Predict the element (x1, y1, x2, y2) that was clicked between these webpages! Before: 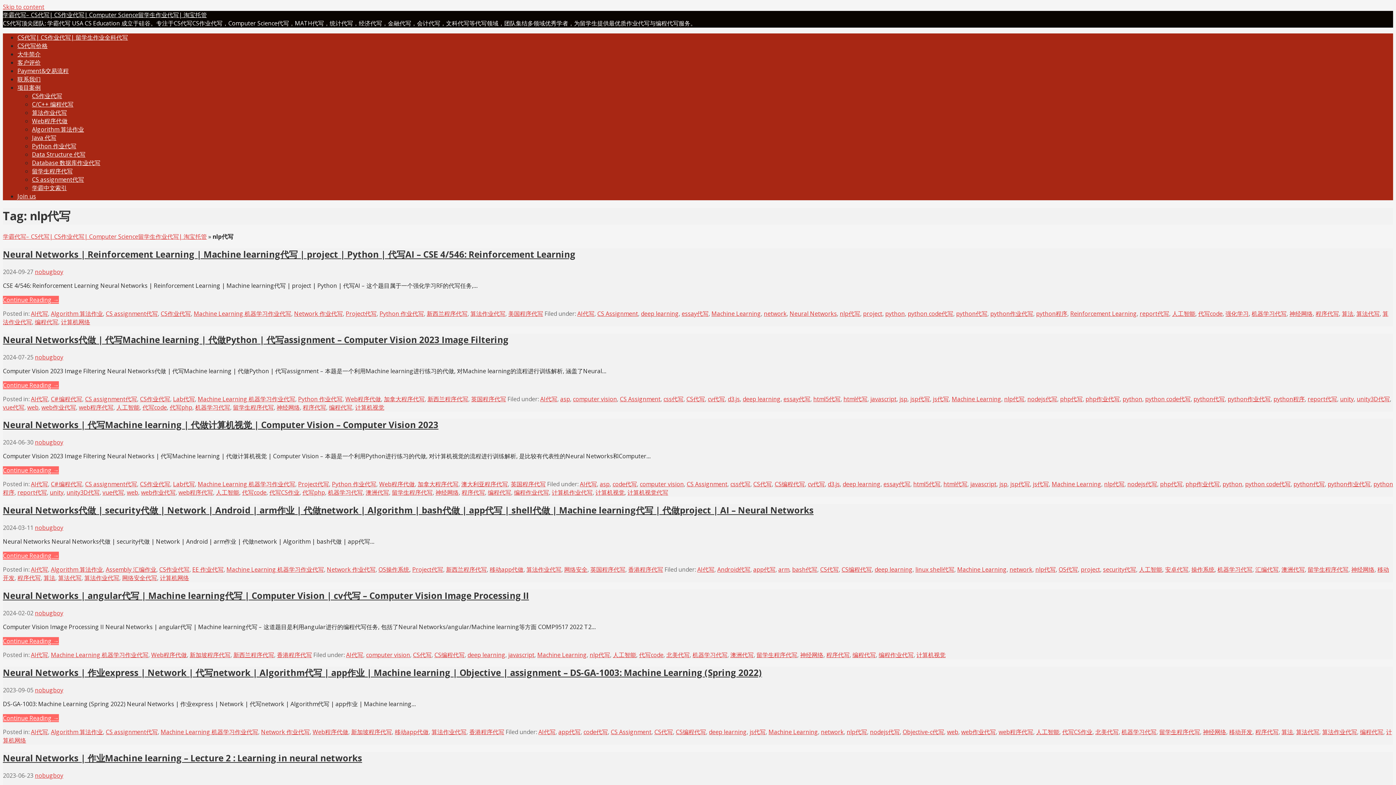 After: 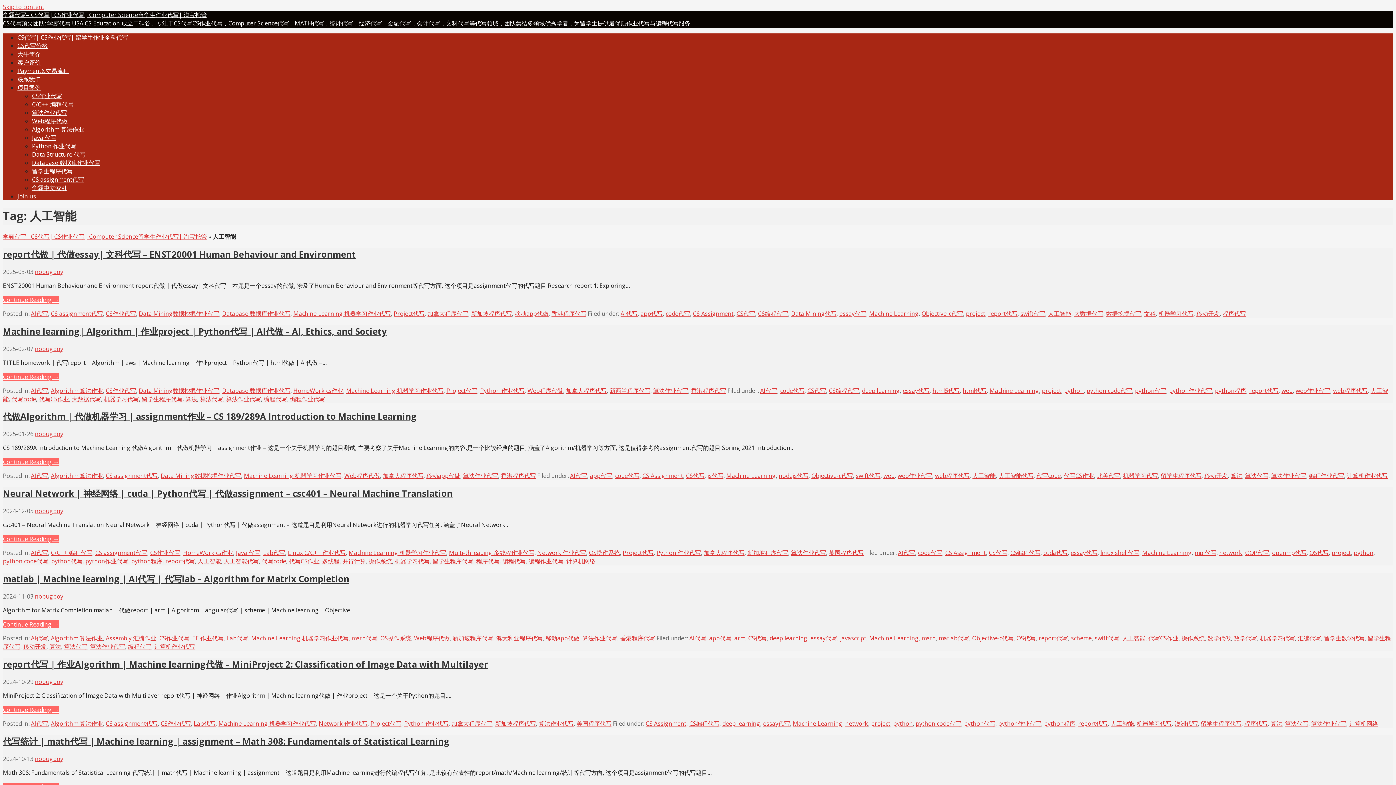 Action: bbox: (1036, 728, 1059, 736) label: 人工智能